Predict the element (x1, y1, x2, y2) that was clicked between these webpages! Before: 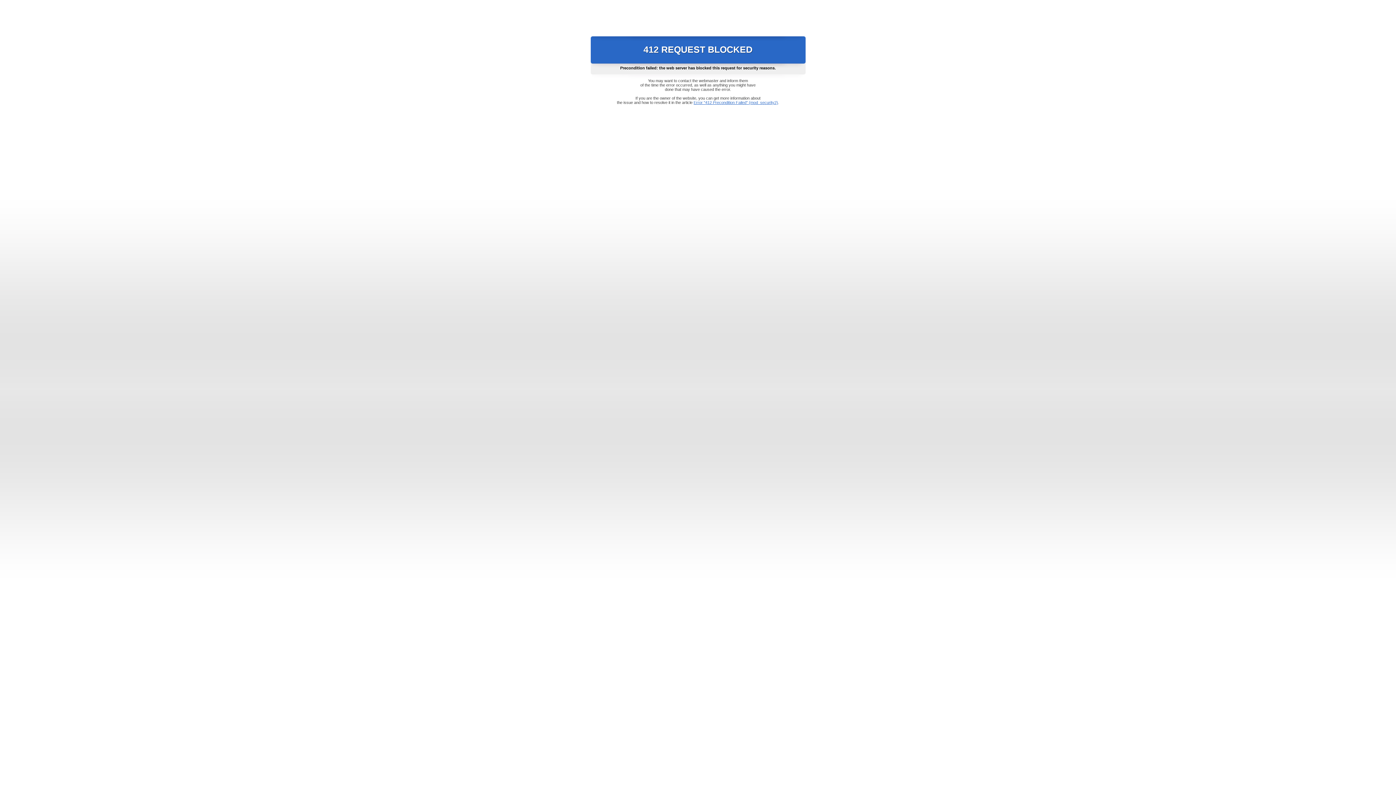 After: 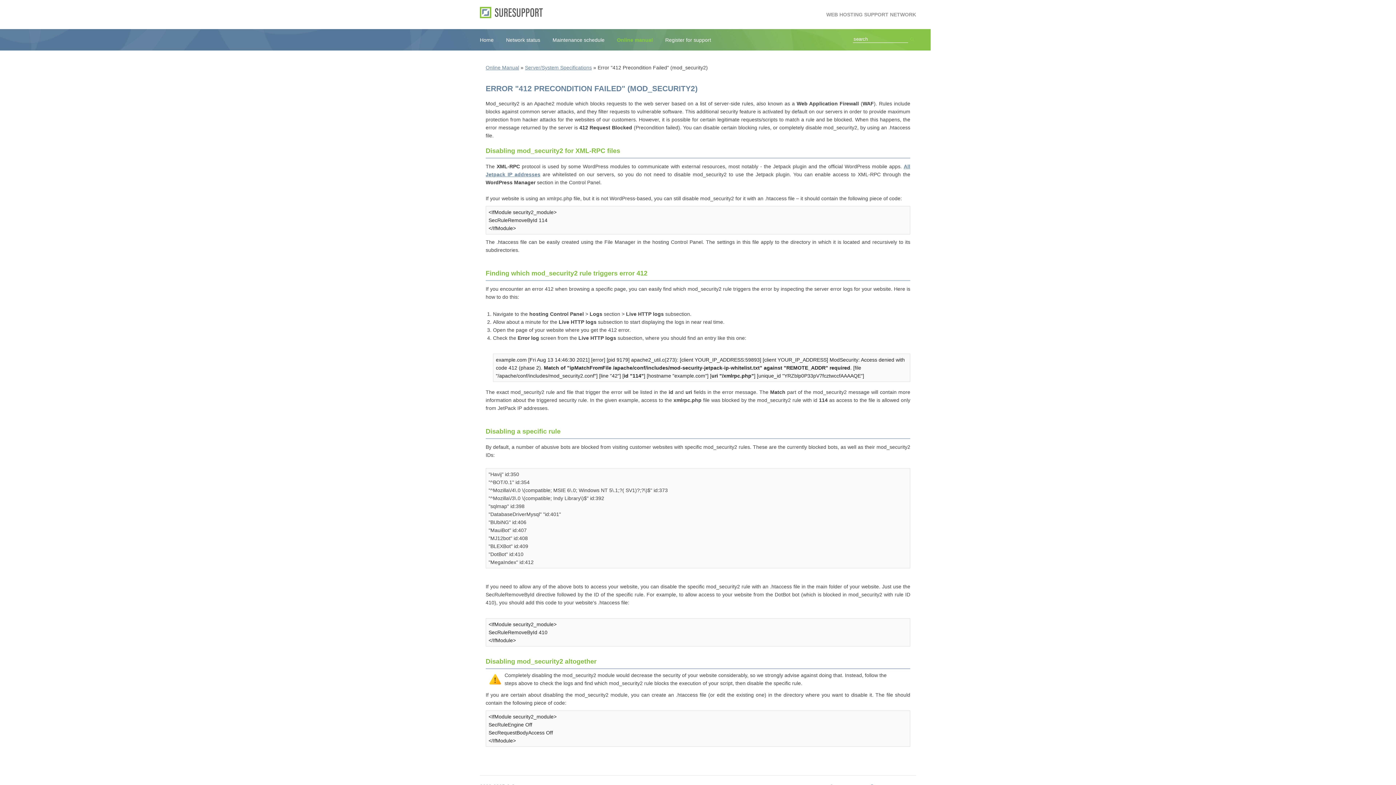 Action: label: Error "412 Precondition Failed" (mod_security2) bbox: (693, 100, 778, 104)